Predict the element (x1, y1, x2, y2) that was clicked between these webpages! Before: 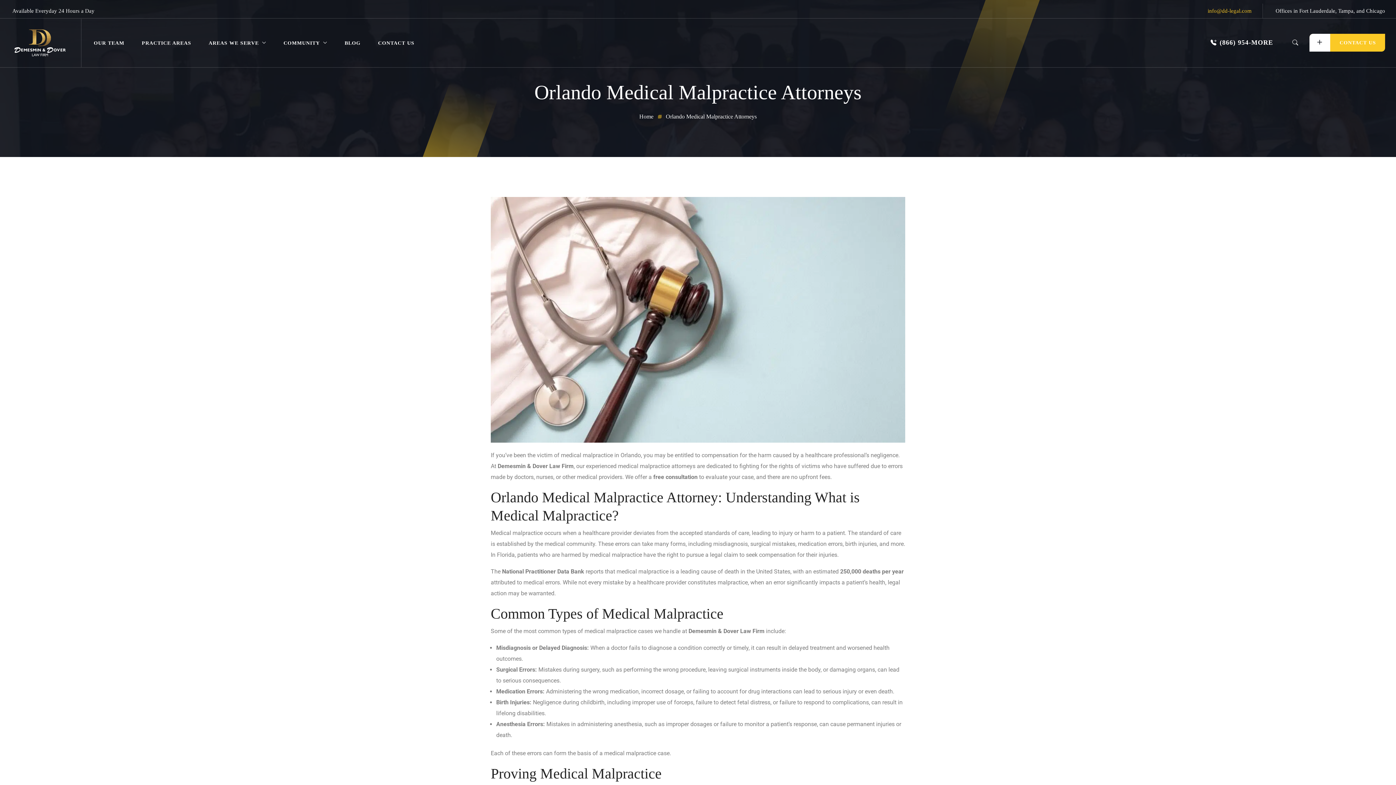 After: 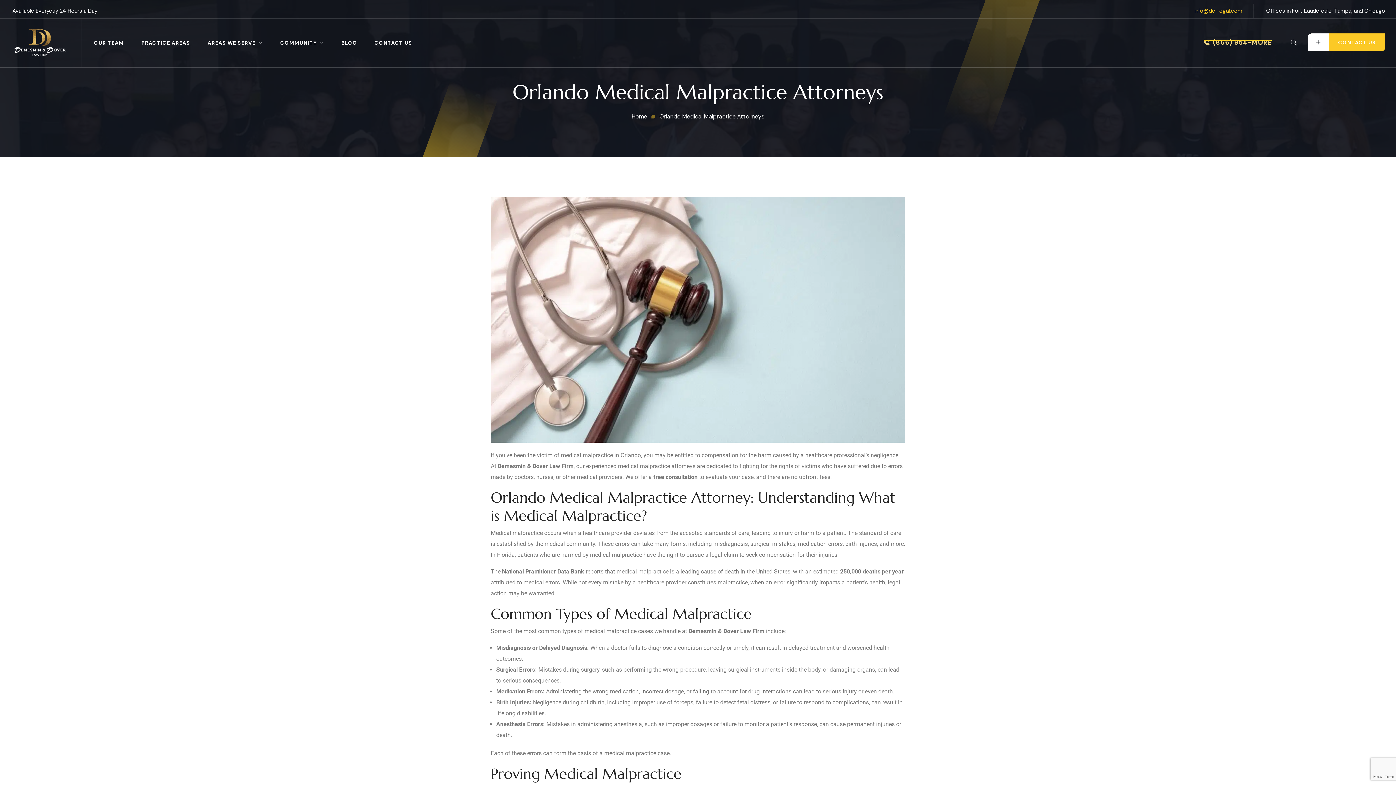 Action: bbox: (1210, 18, 1273, 66) label: (866) 954-MORE